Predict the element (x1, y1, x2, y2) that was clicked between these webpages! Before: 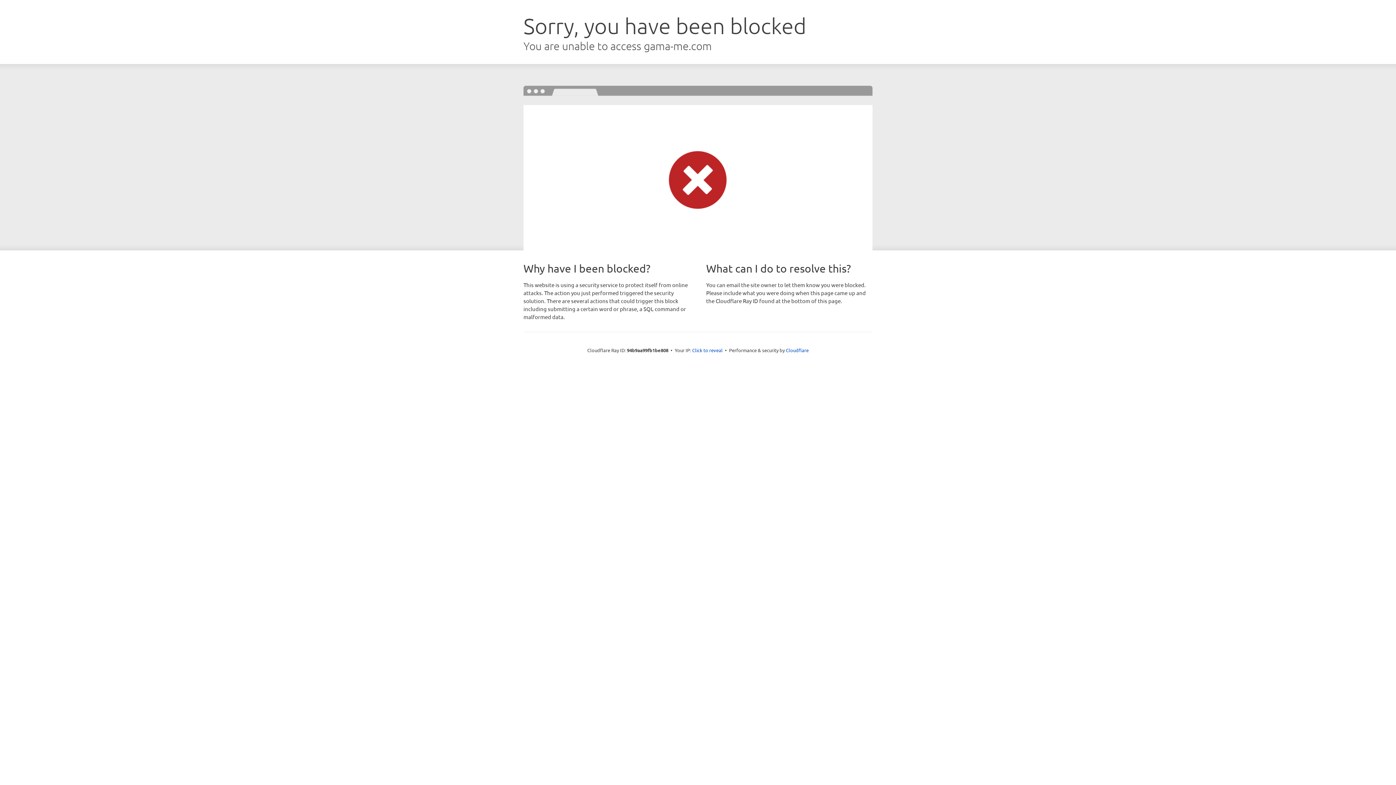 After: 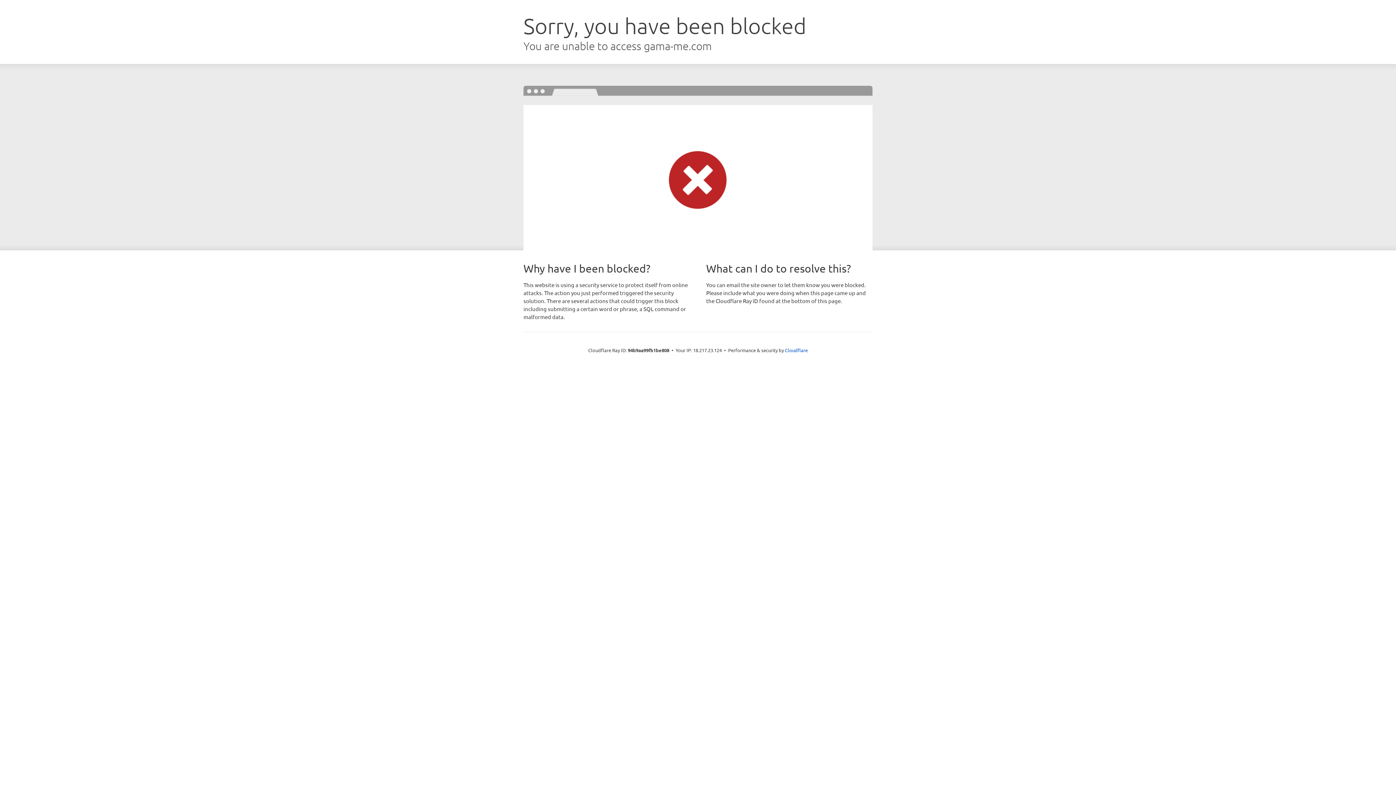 Action: bbox: (692, 346, 722, 353) label: Click to reveal